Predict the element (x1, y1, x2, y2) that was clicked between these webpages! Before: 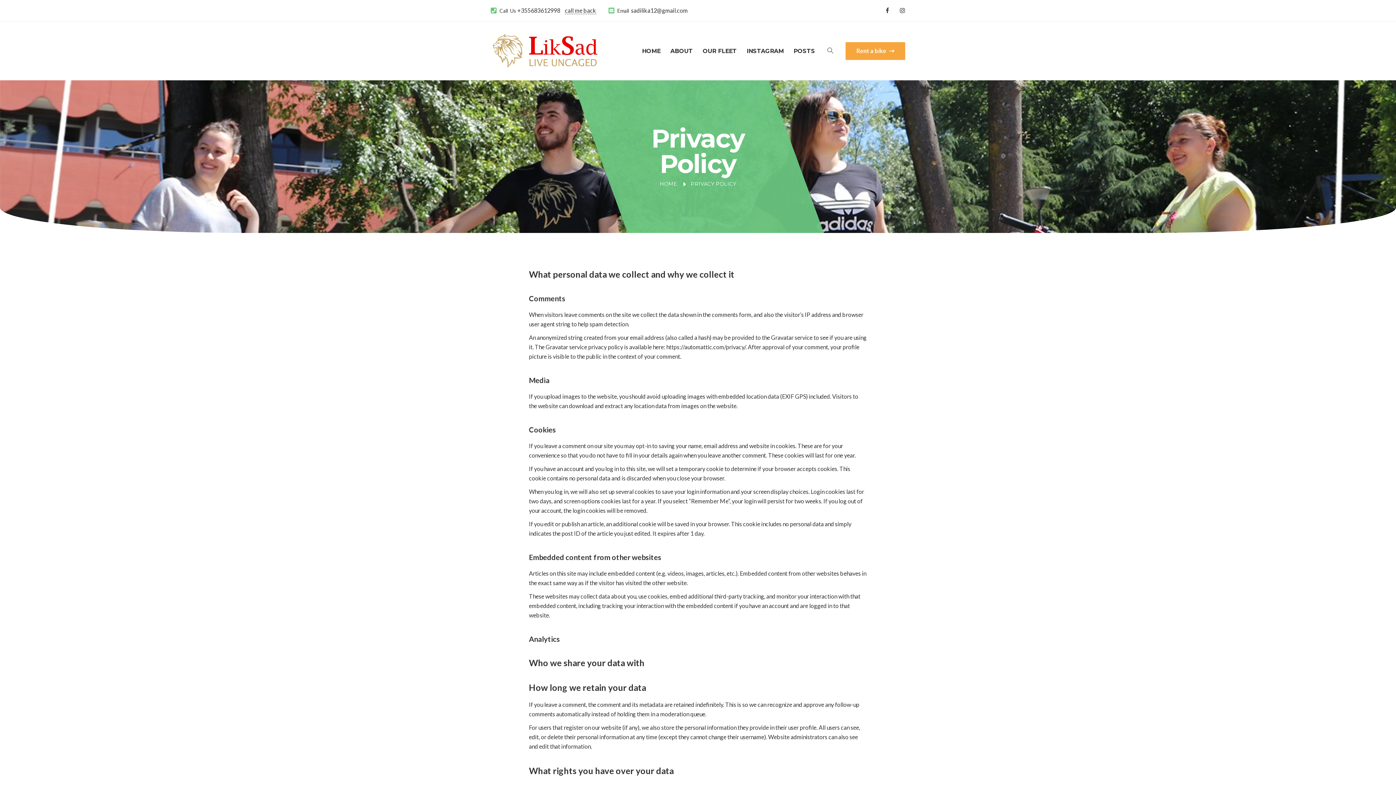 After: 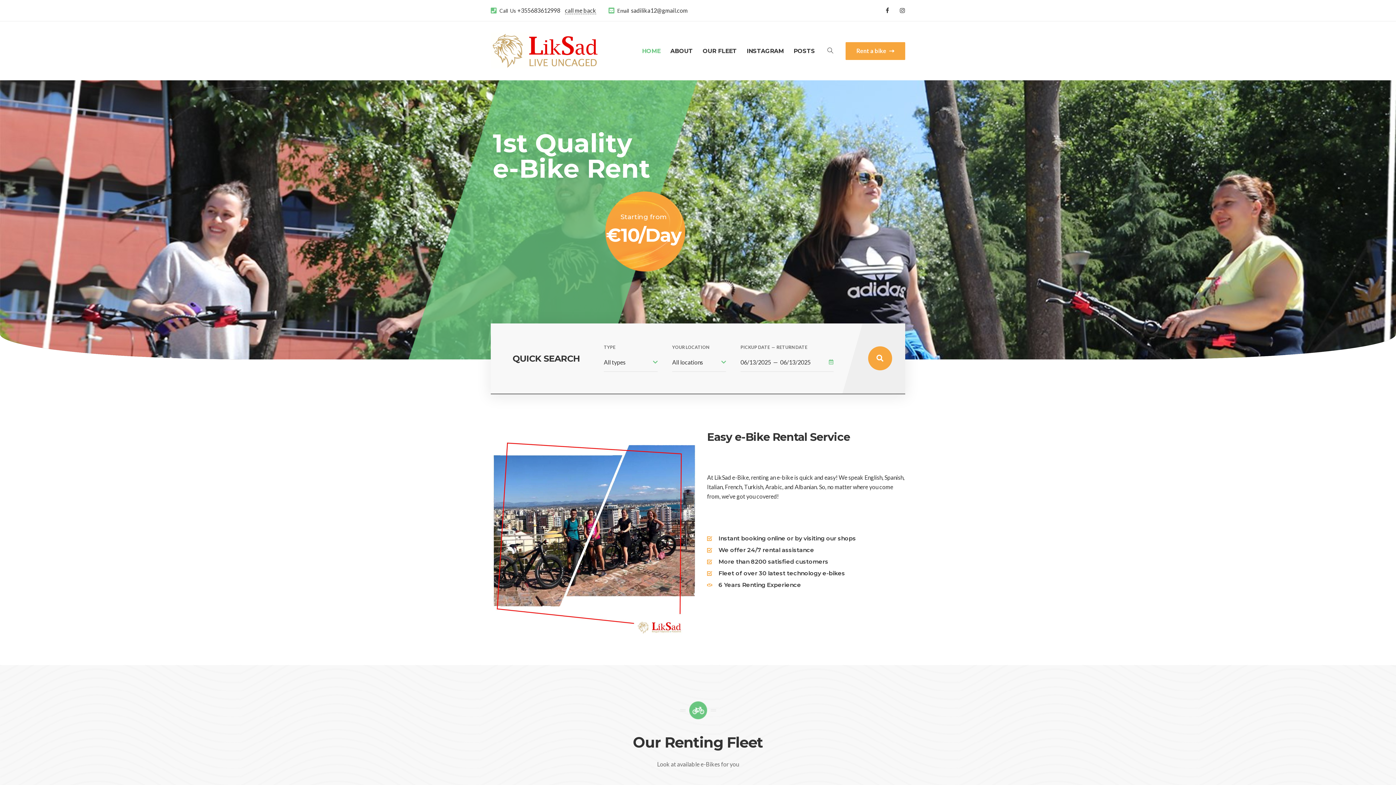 Action: bbox: (490, 62, 600, 69)